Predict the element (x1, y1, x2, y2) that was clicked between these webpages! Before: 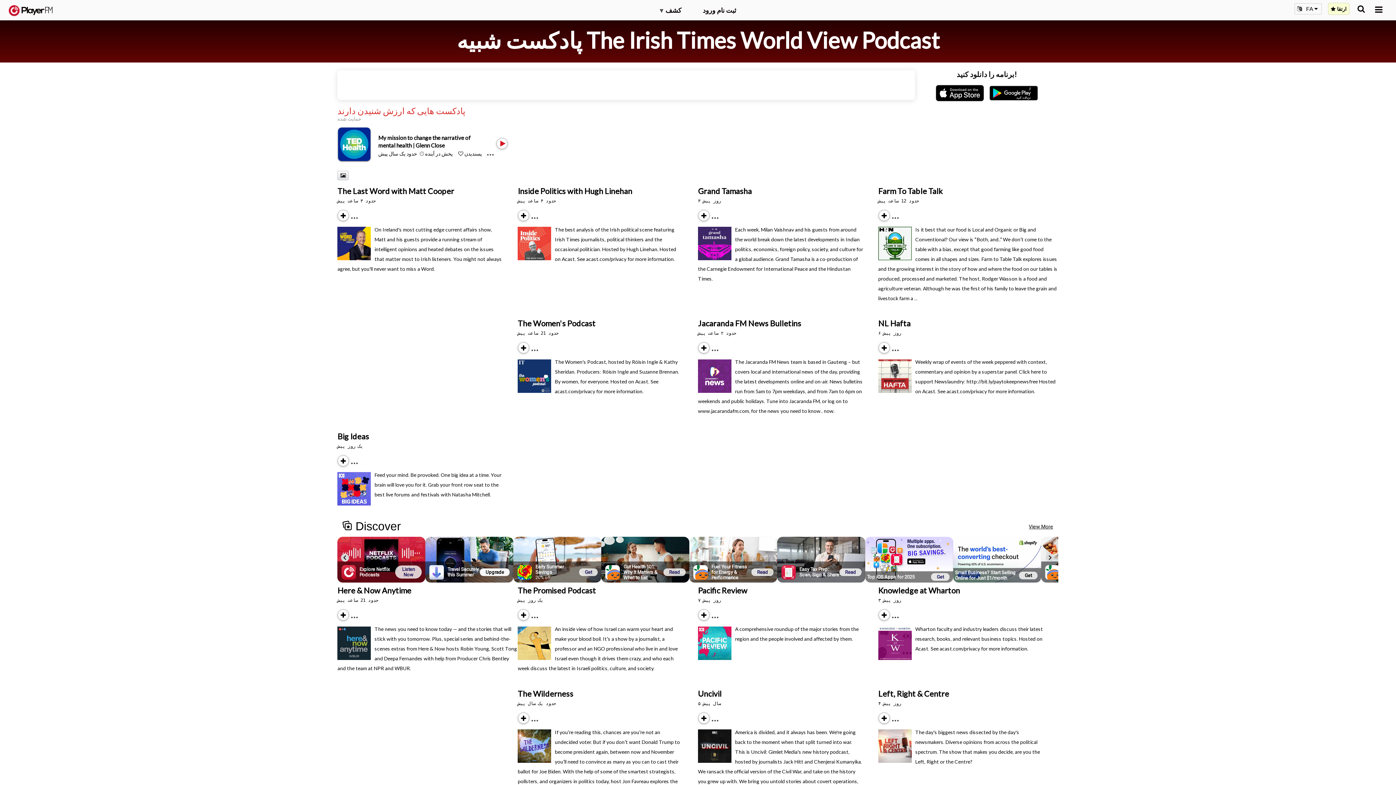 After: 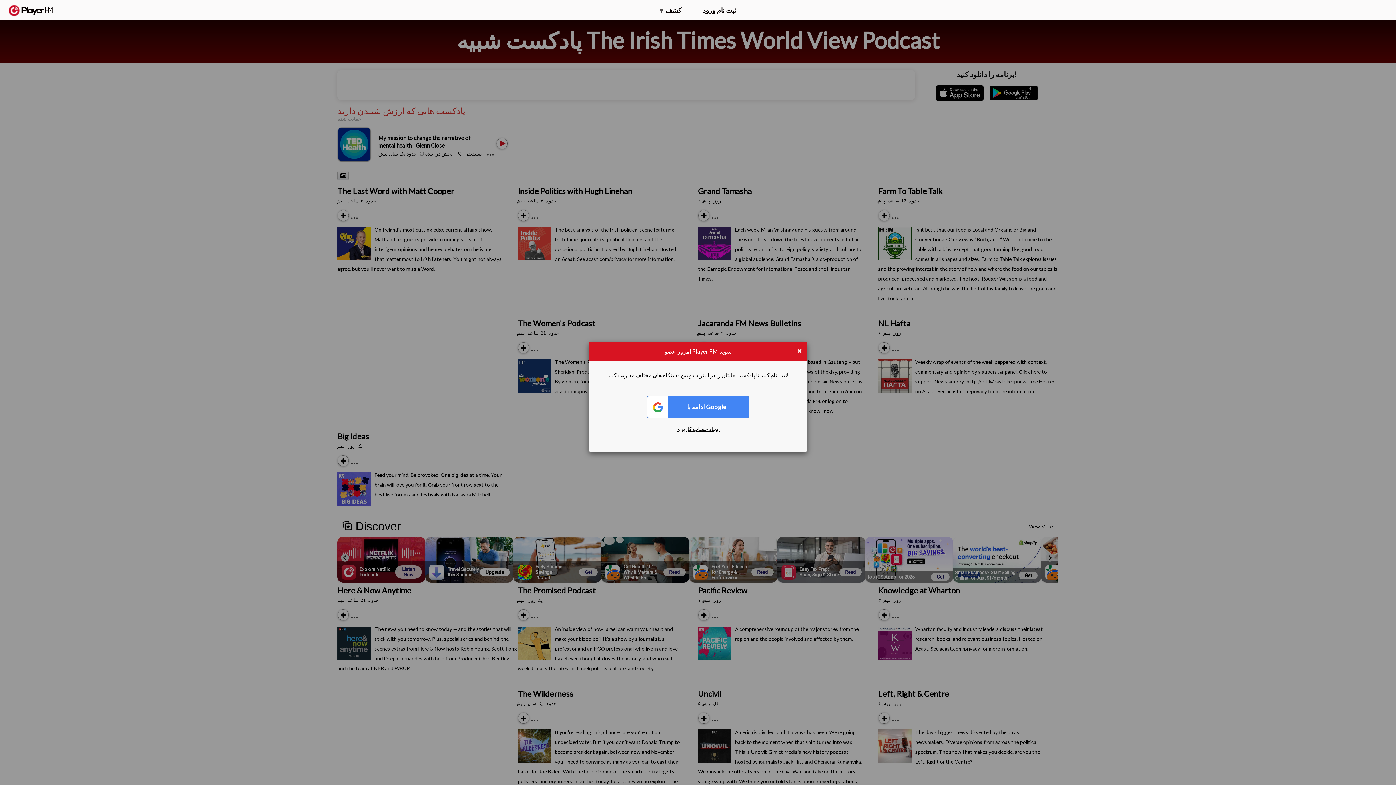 Action: bbox: (419, 150, 424, 156) label: Add to Play later